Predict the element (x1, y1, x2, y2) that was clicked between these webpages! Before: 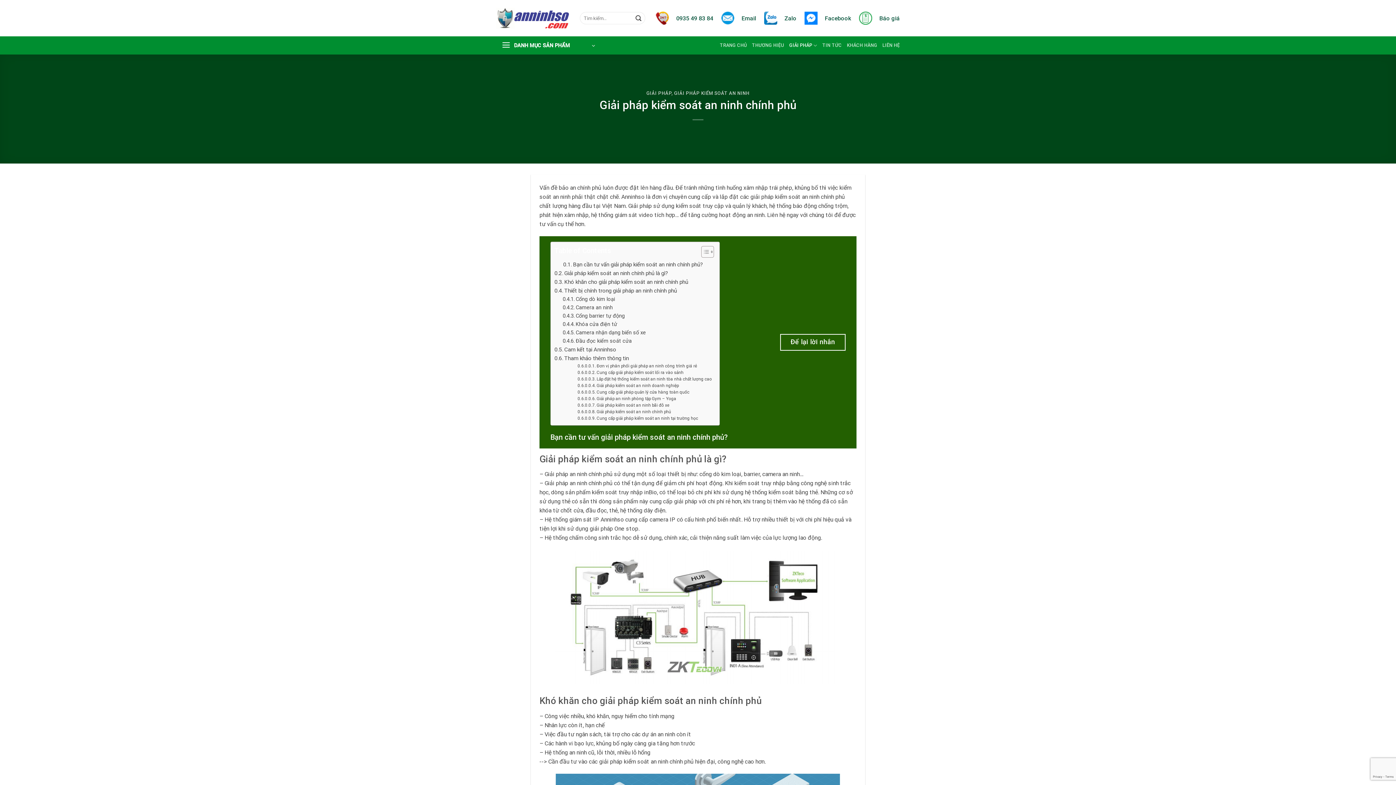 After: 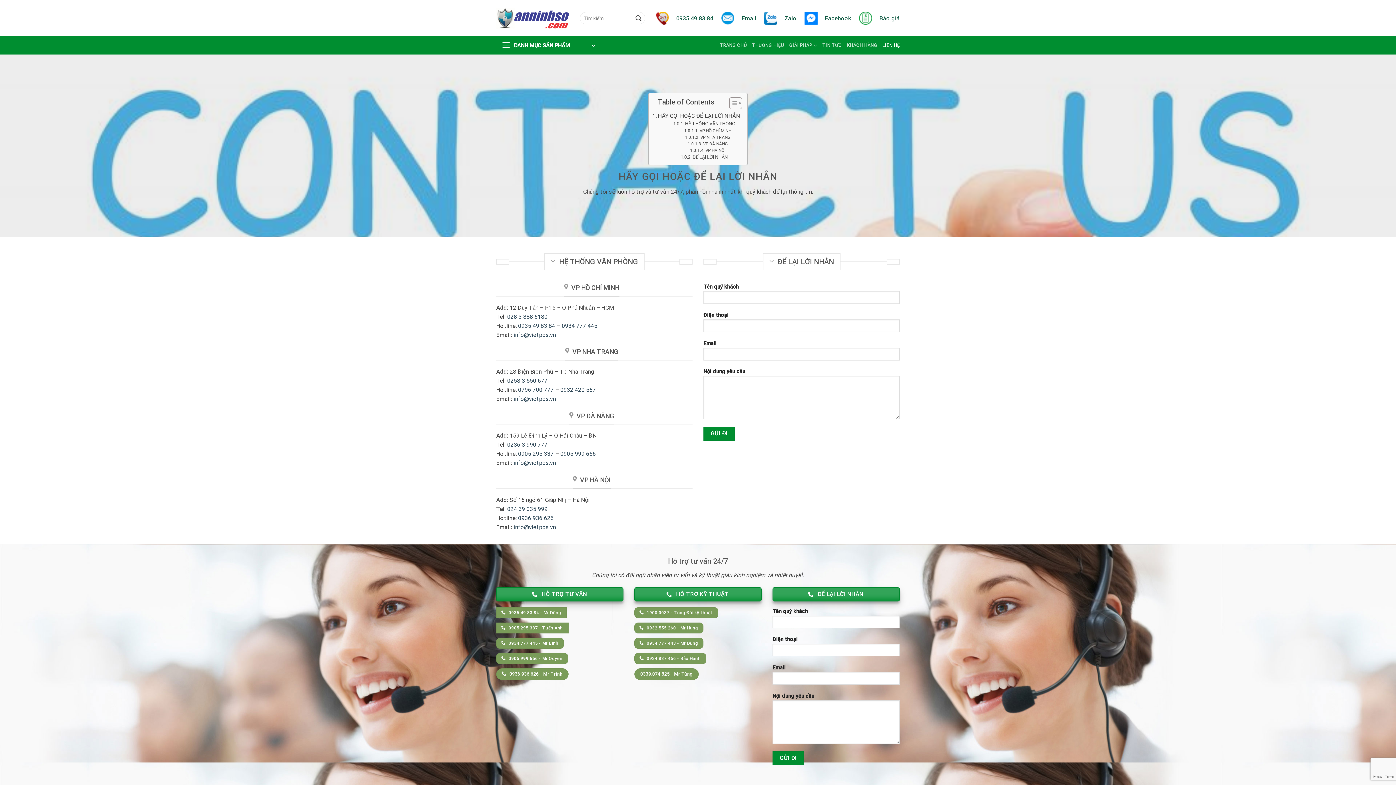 Action: label: LIÊN HỆ bbox: (882, 38, 900, 52)